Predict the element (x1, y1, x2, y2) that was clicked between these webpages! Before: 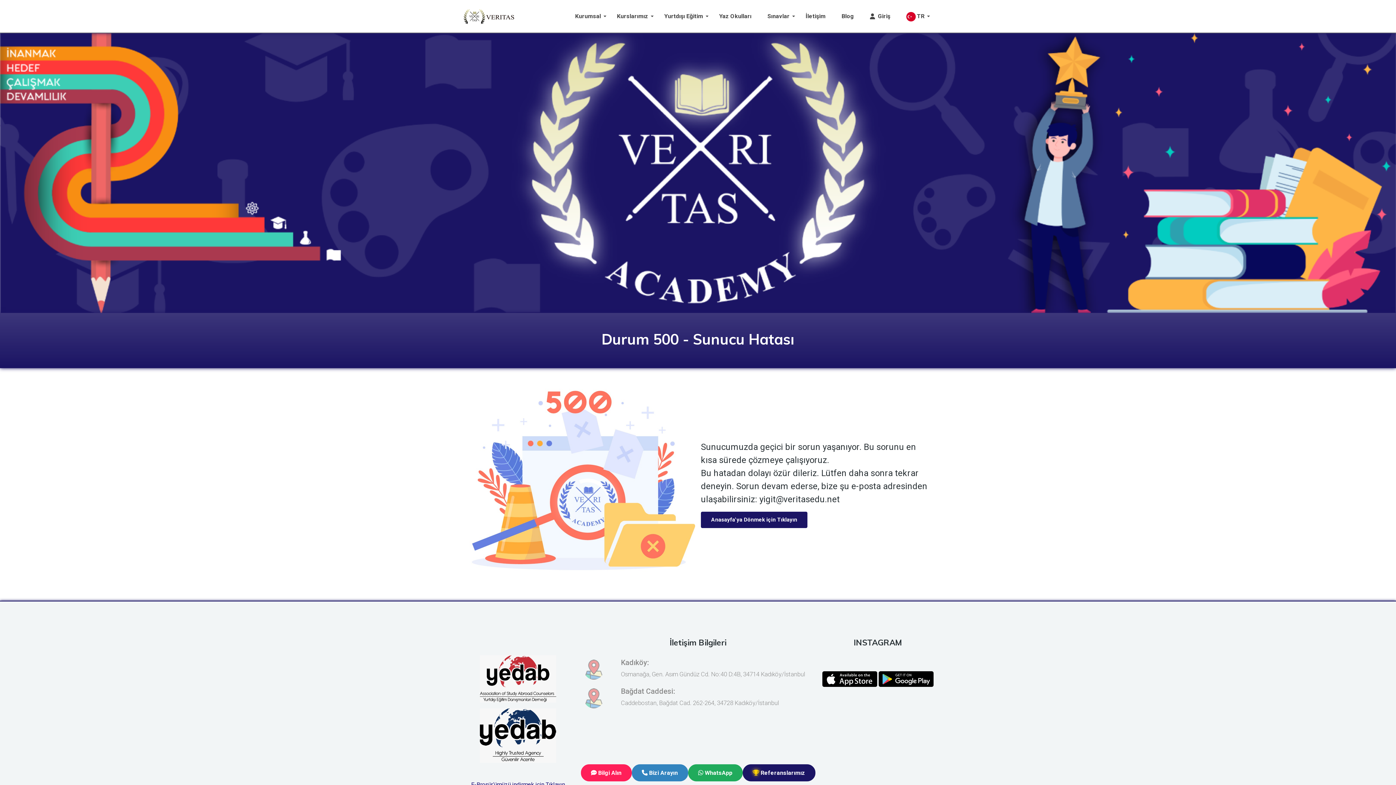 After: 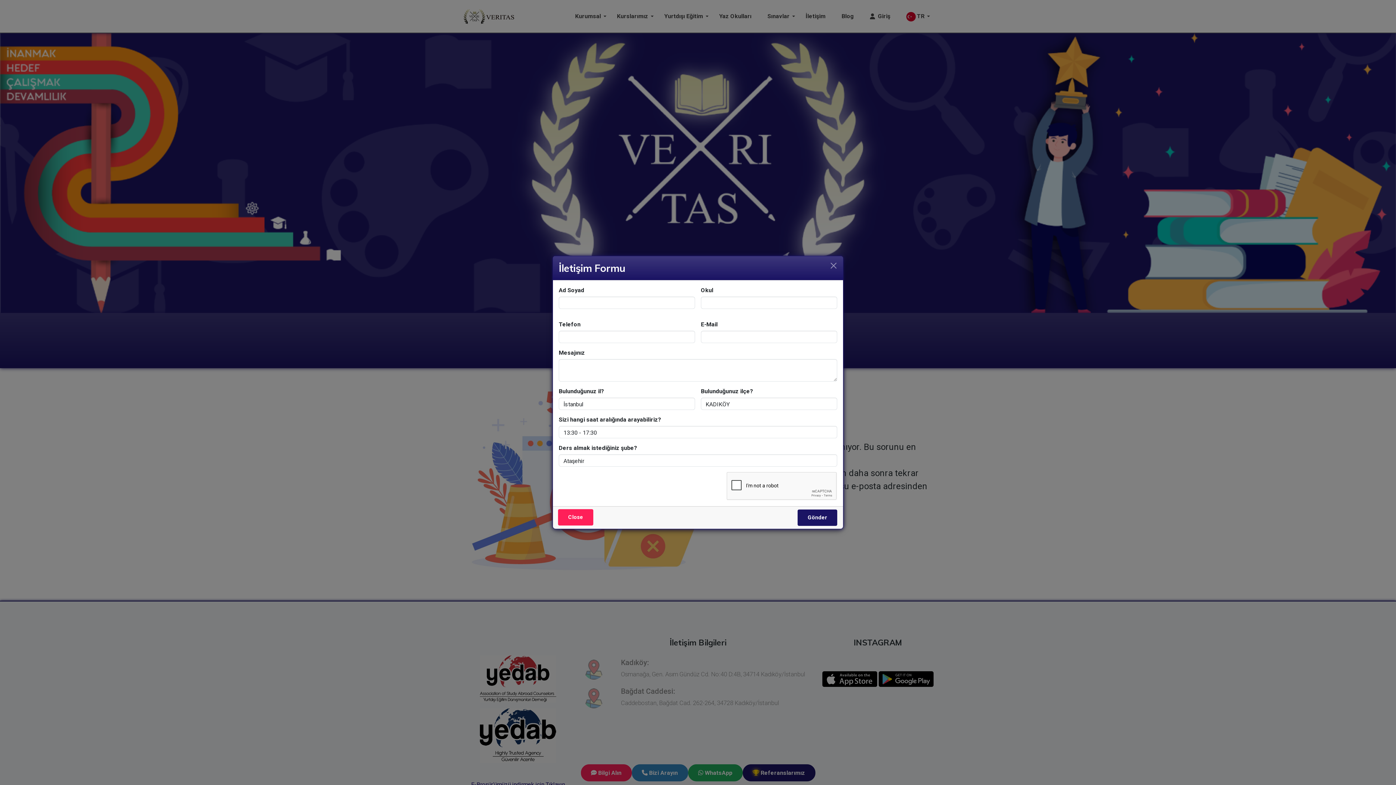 Action: label:  Bilgi Alın bbox: (580, 764, 631, 781)